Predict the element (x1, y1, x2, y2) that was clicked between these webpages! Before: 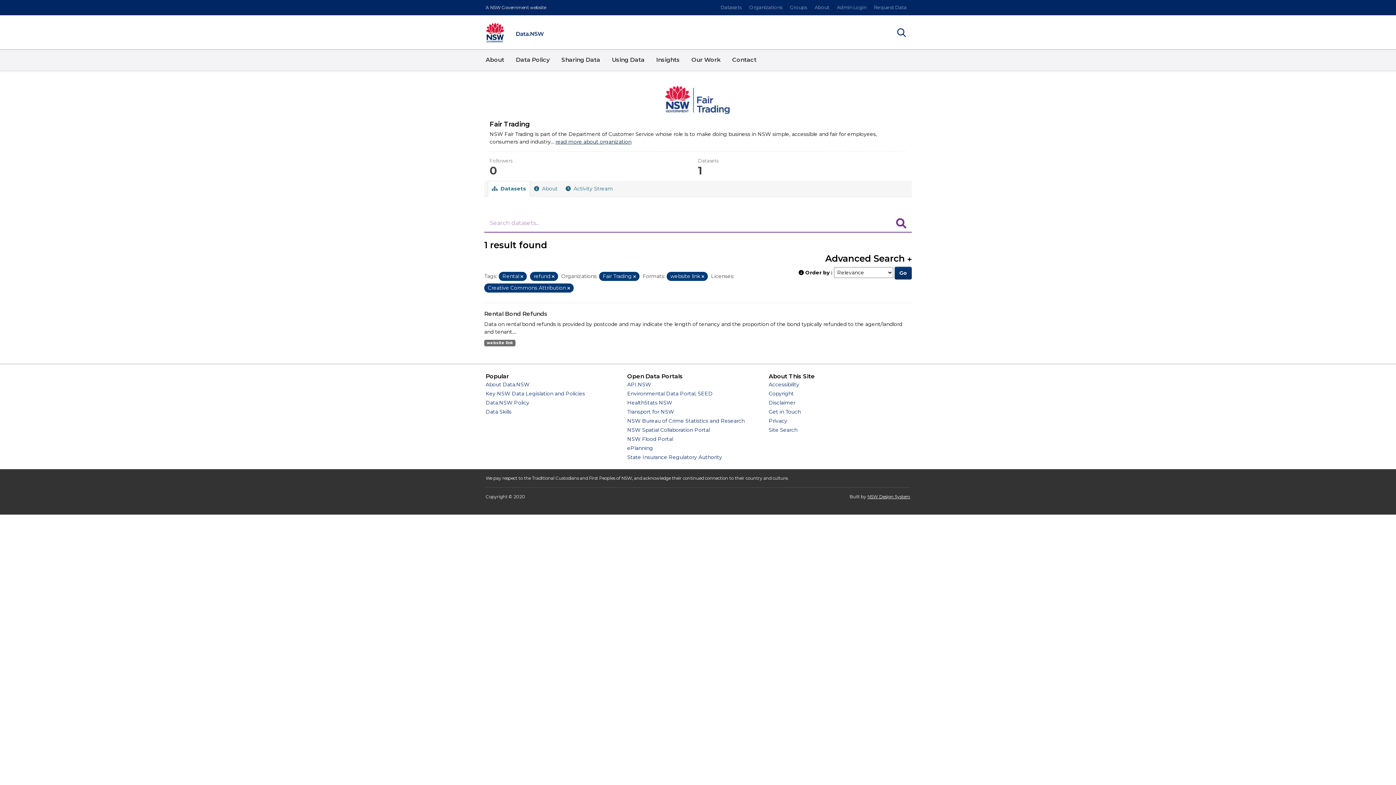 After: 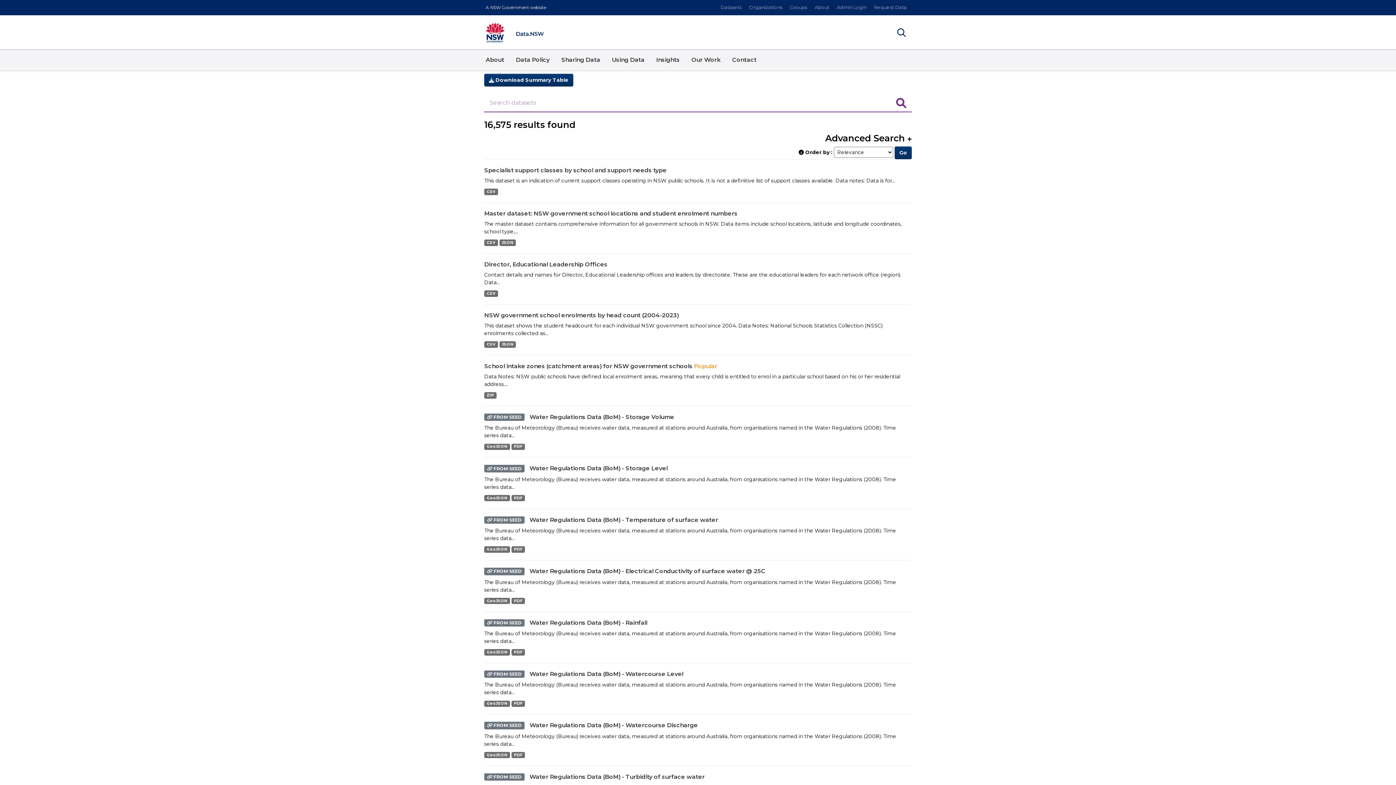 Action: label: Datasets bbox: (717, 4, 745, 10)